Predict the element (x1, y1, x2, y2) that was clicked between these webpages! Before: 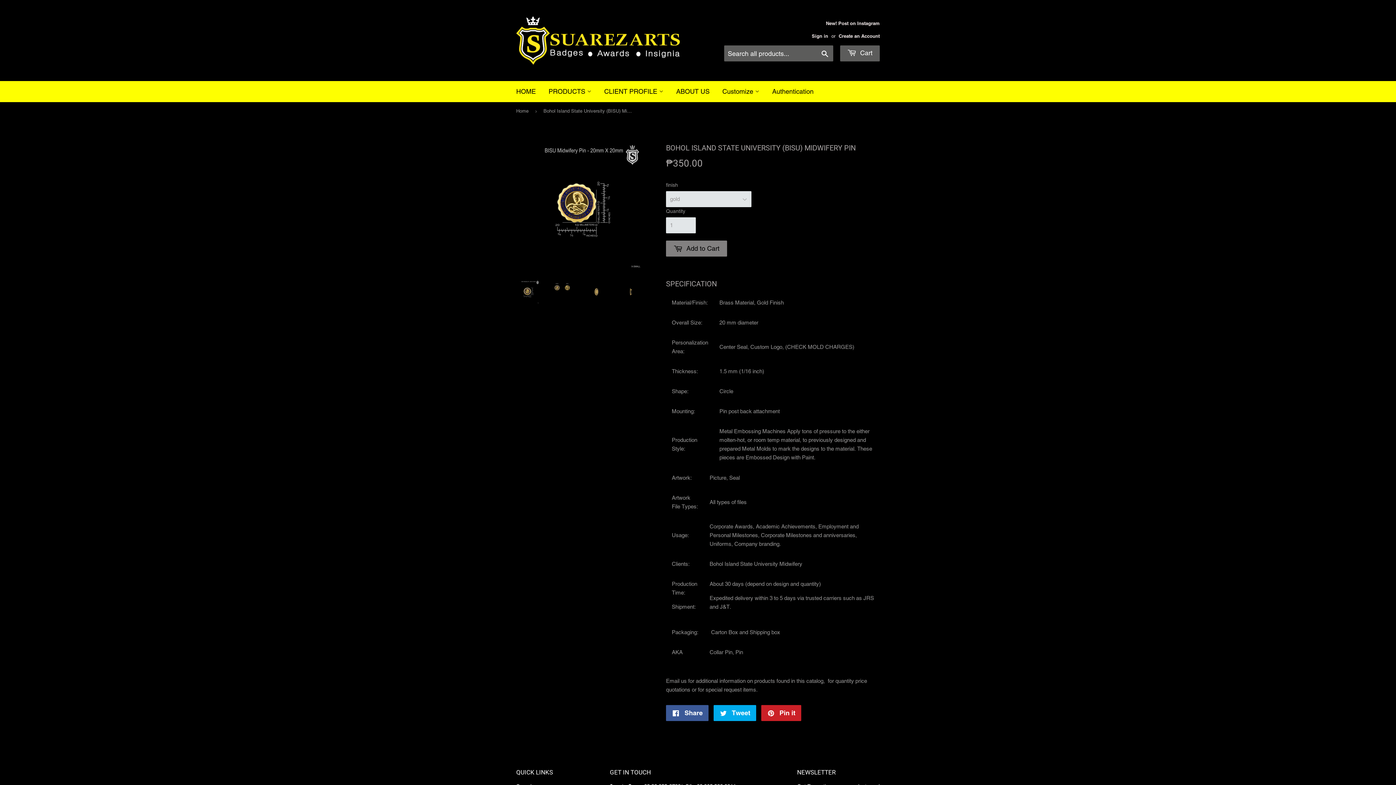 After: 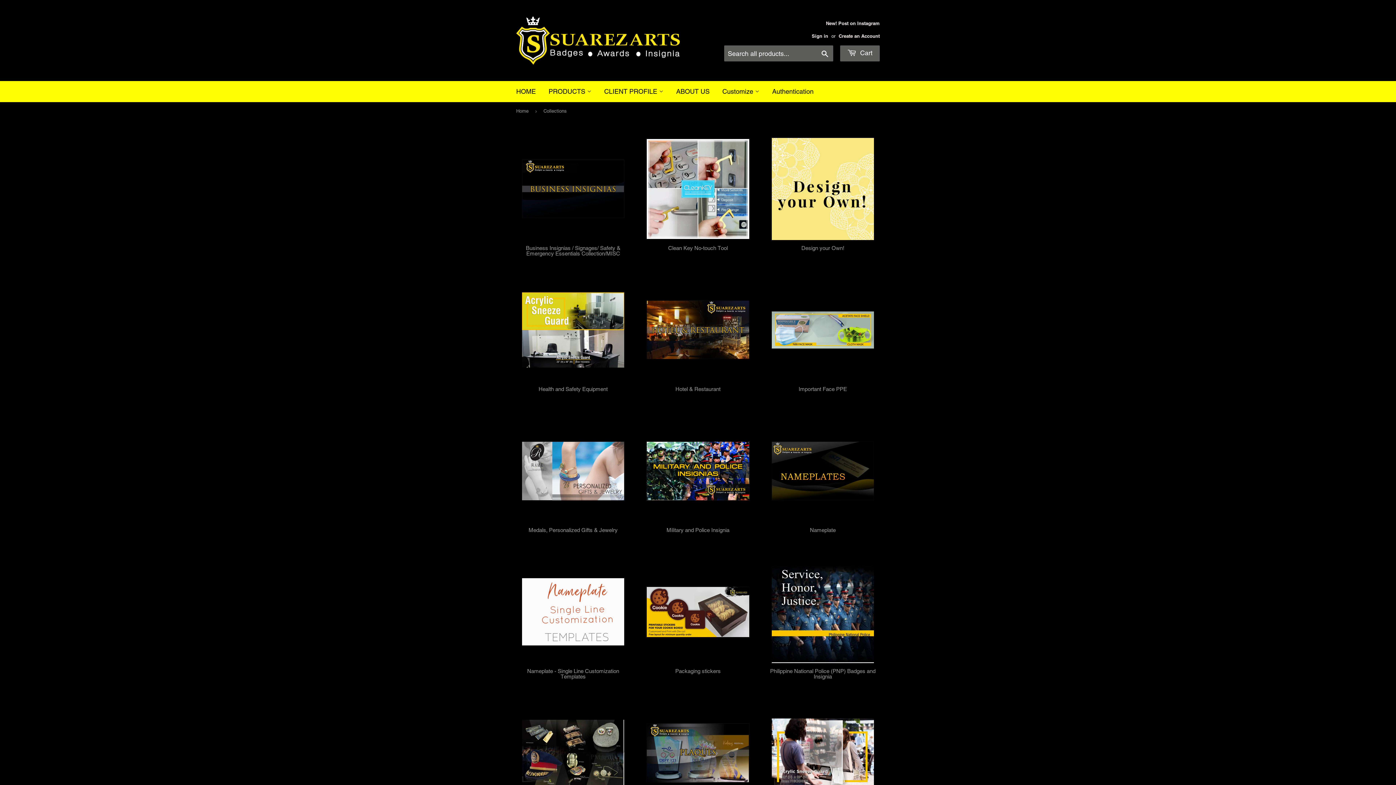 Action: label: CLIENT PROFILE  bbox: (598, 81, 669, 102)